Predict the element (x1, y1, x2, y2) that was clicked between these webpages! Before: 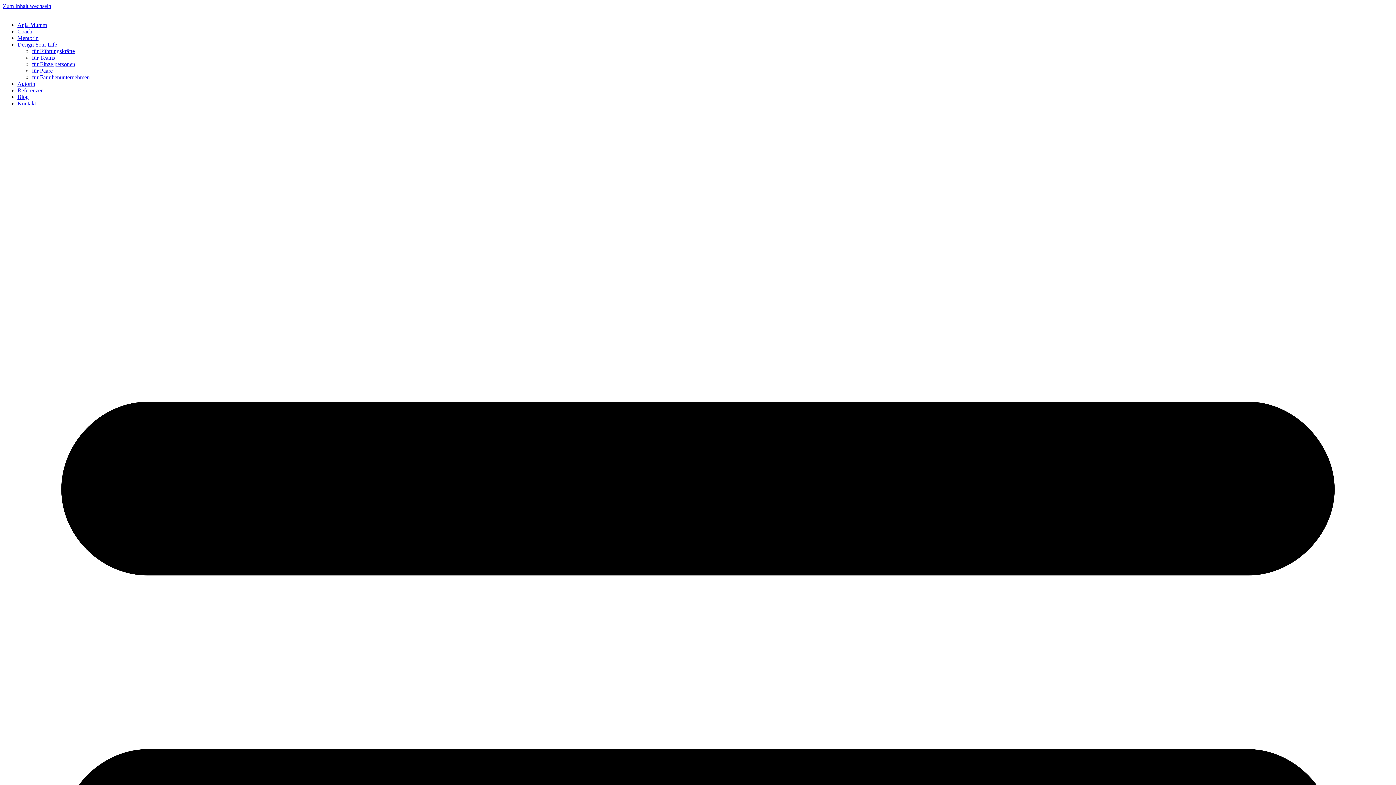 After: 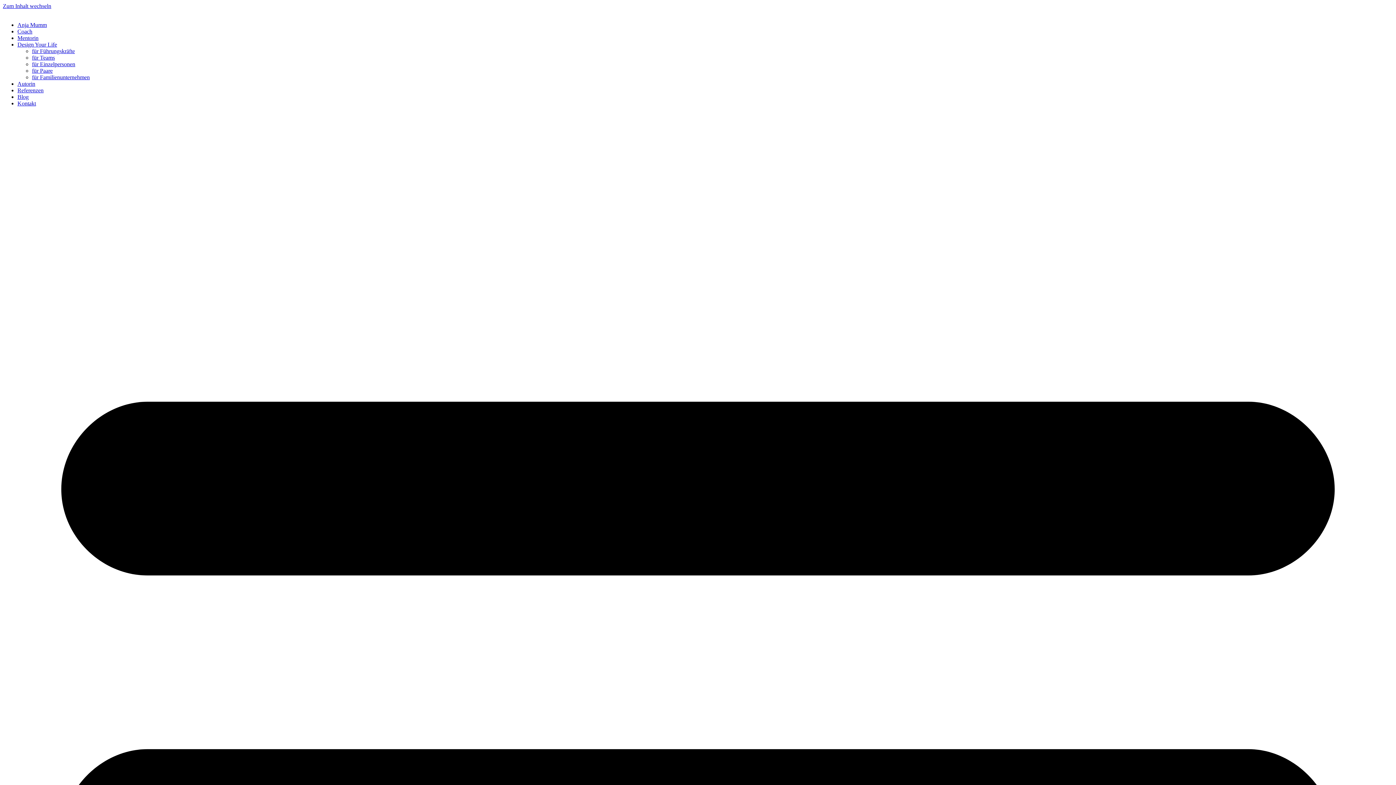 Action: bbox: (32, 48, 74, 54) label: für Führungskräfte